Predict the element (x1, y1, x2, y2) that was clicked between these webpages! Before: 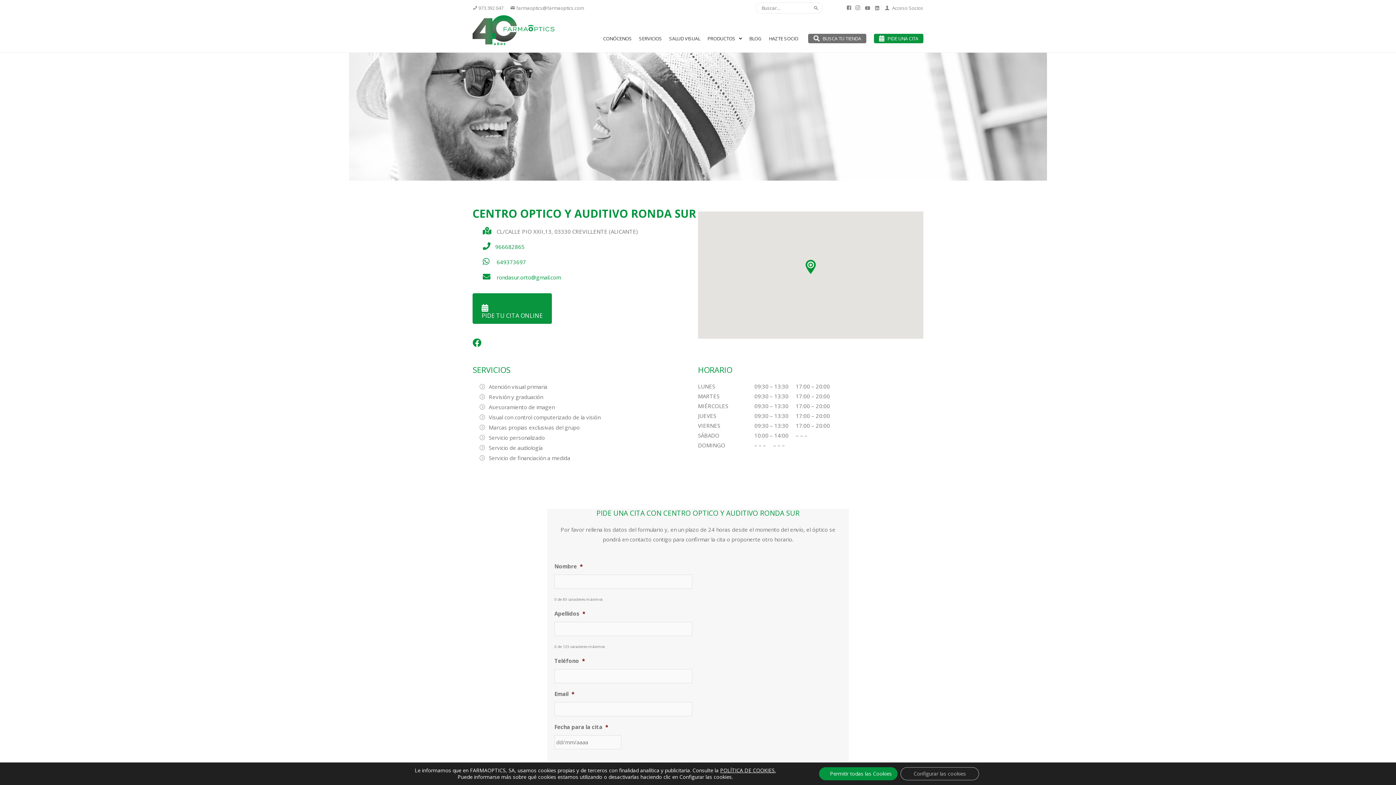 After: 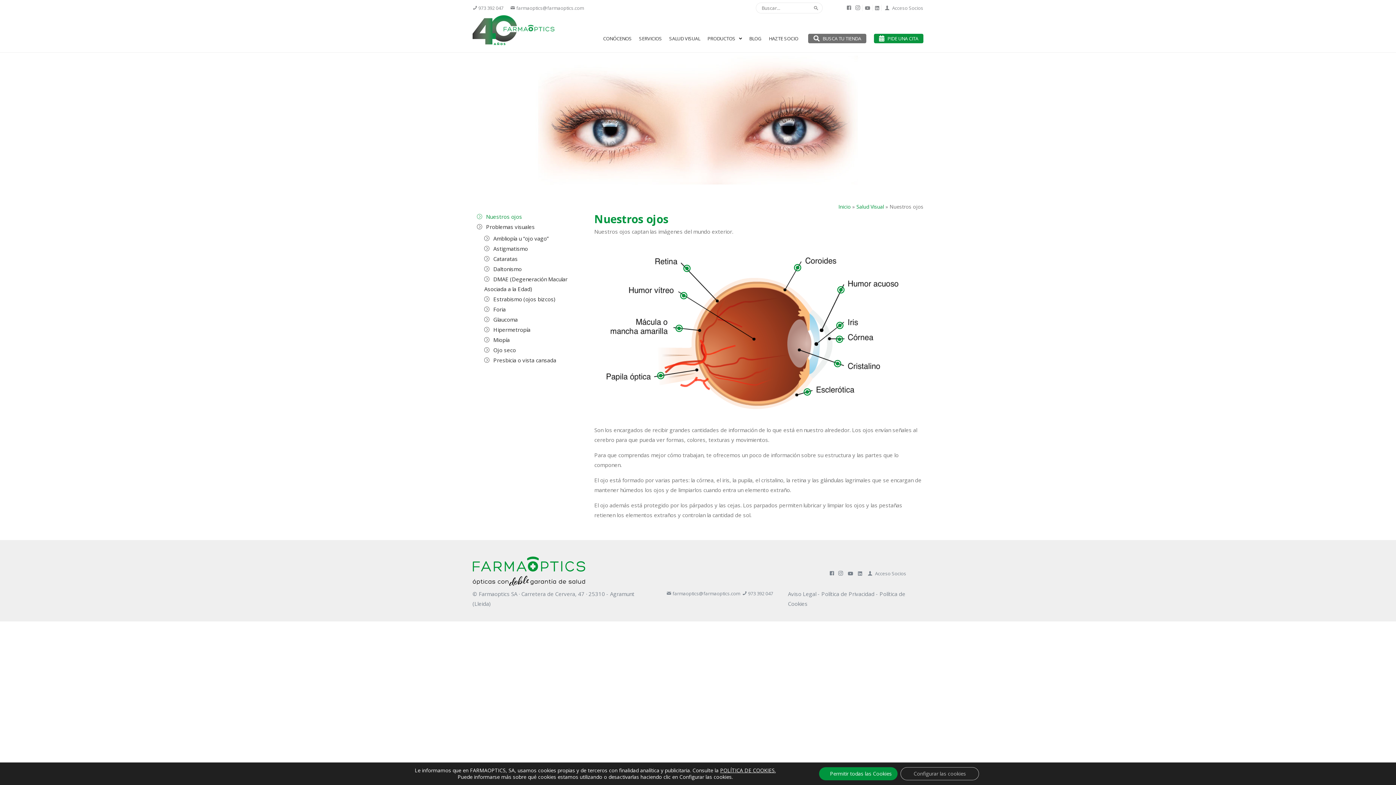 Action: label: SALUD VISUAL bbox: (669, 32, 700, 52)